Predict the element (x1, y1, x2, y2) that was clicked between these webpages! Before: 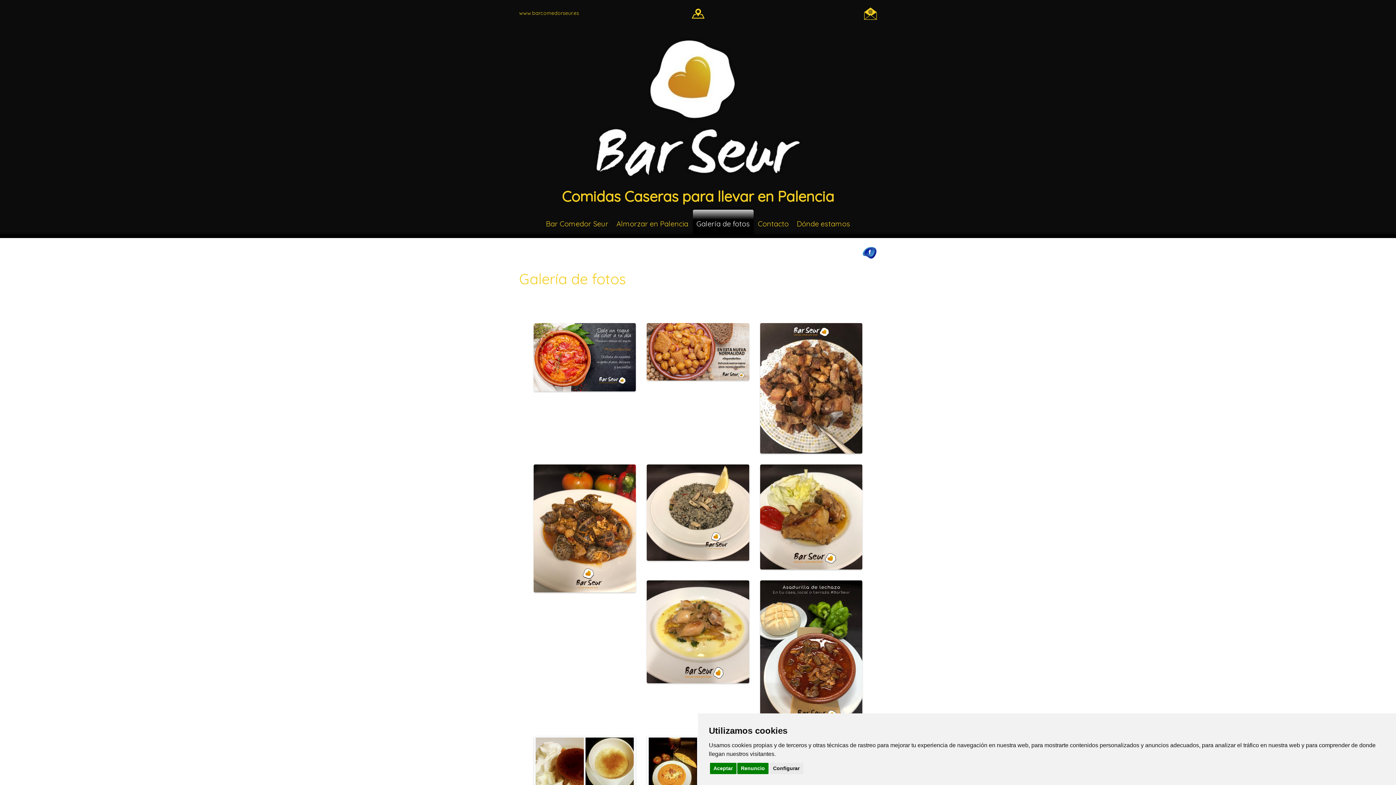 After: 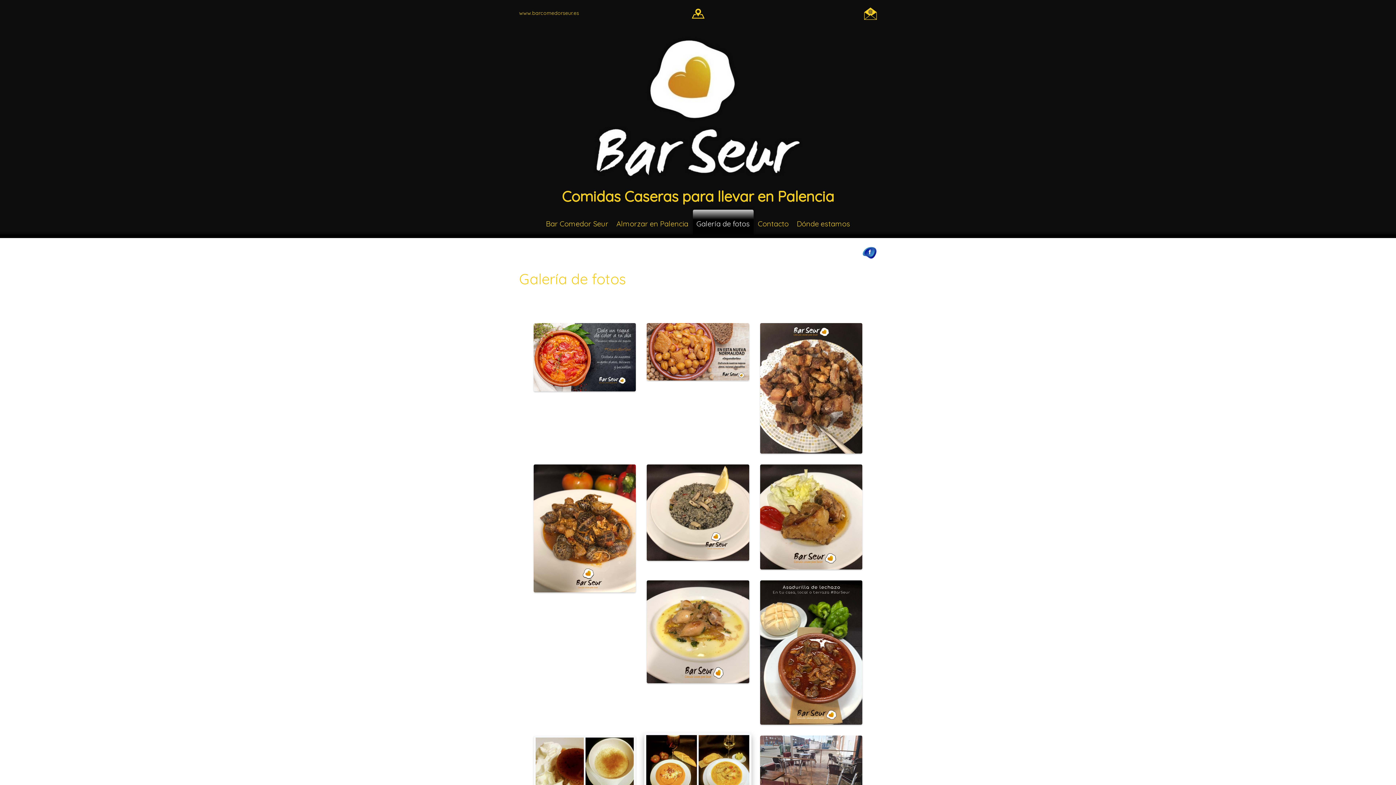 Action: label: Aceptar bbox: (710, 763, 736, 774)